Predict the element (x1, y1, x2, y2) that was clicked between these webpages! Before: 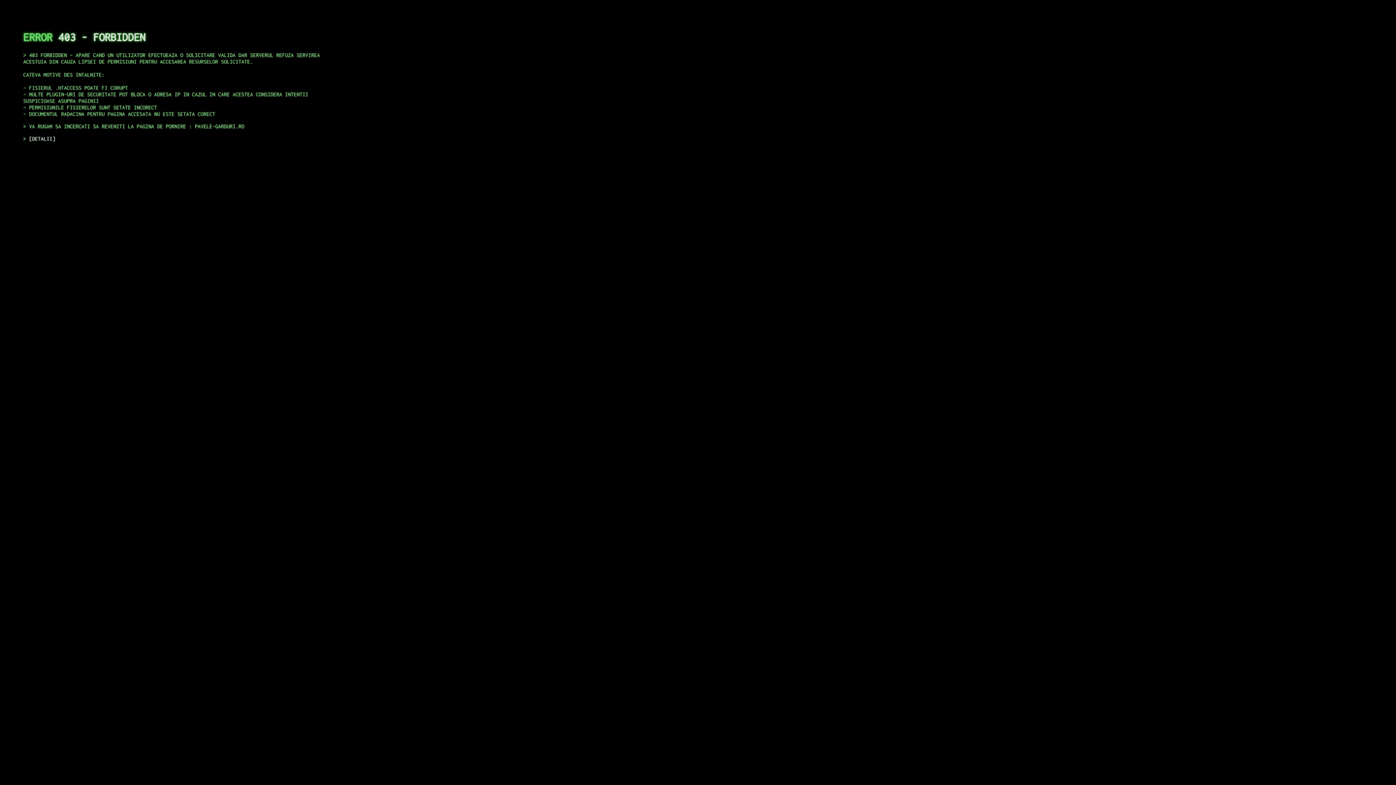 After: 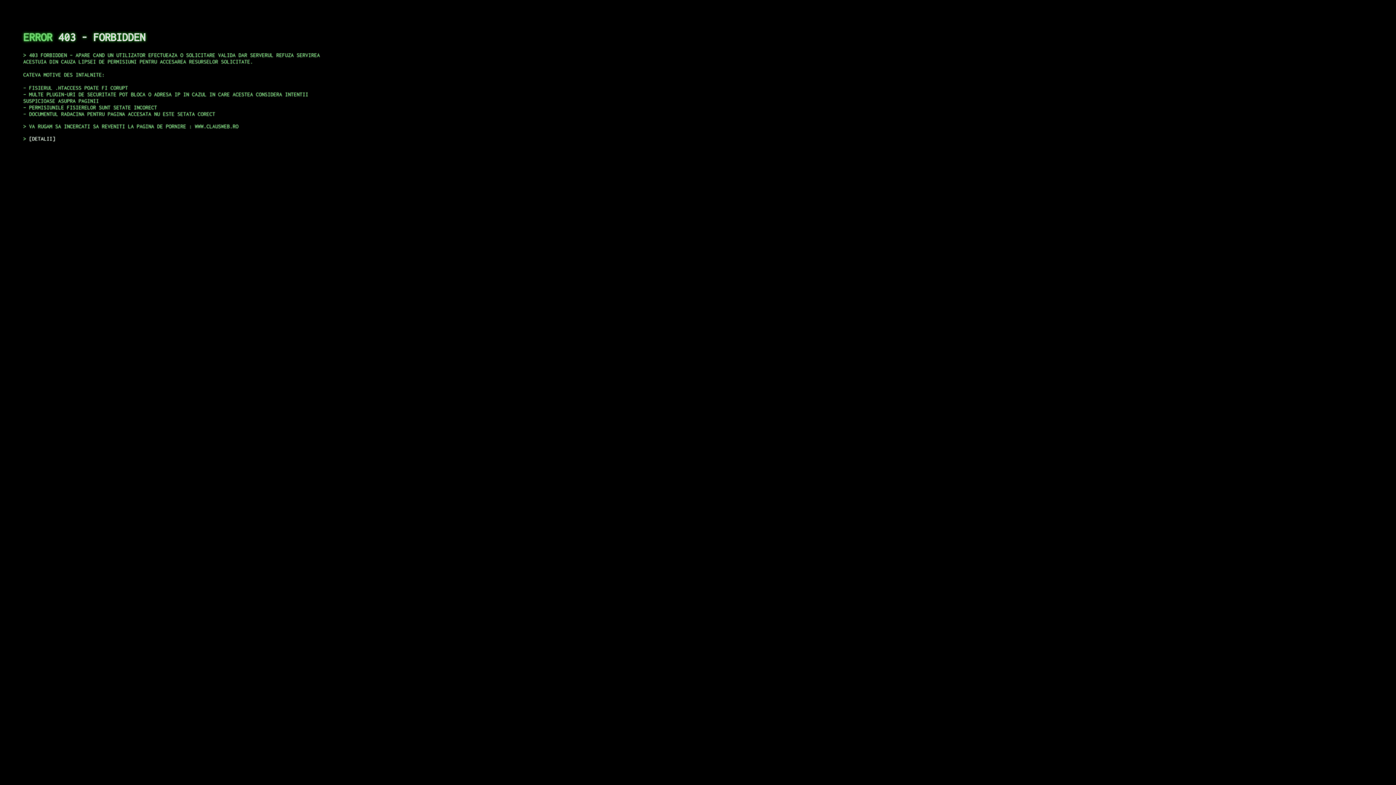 Action: bbox: (29, 135, 55, 141) label: DETALII